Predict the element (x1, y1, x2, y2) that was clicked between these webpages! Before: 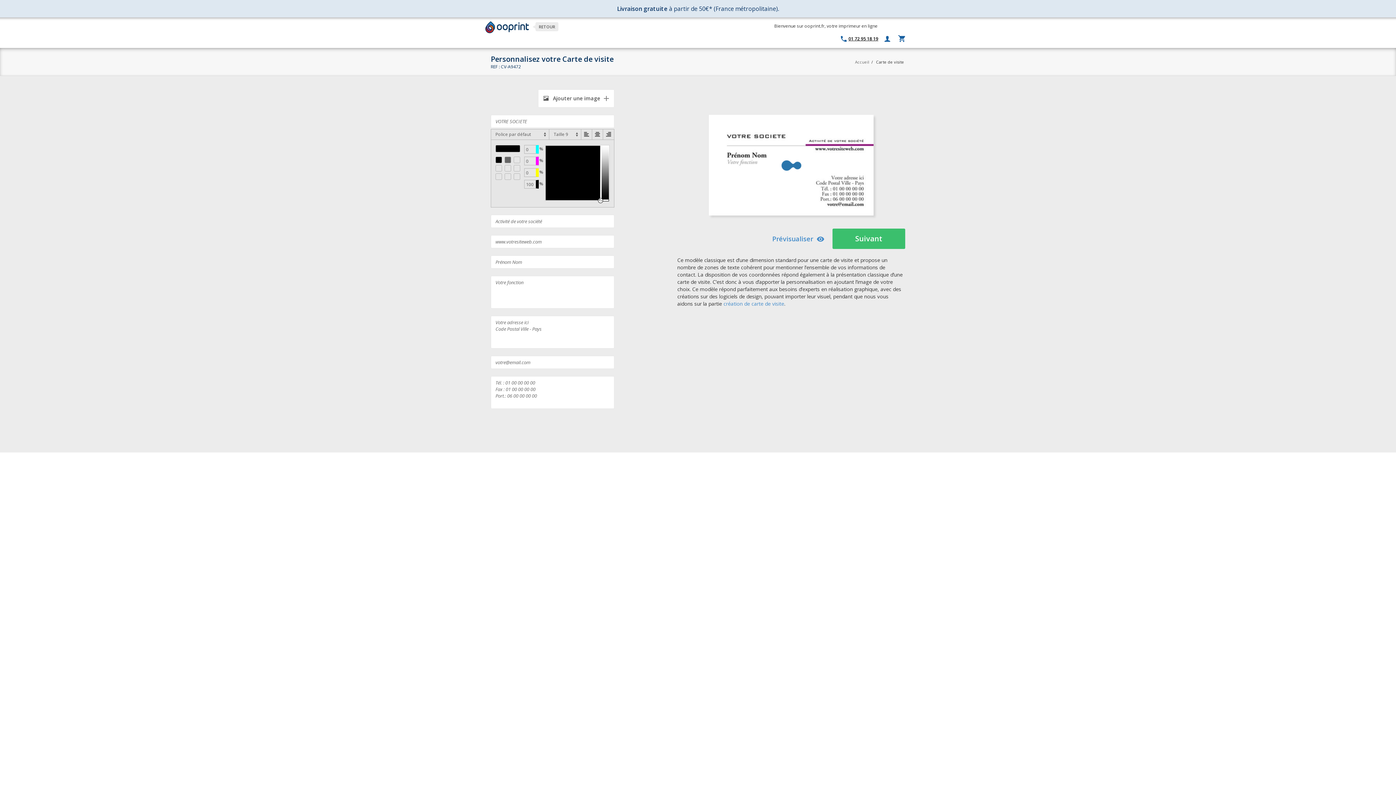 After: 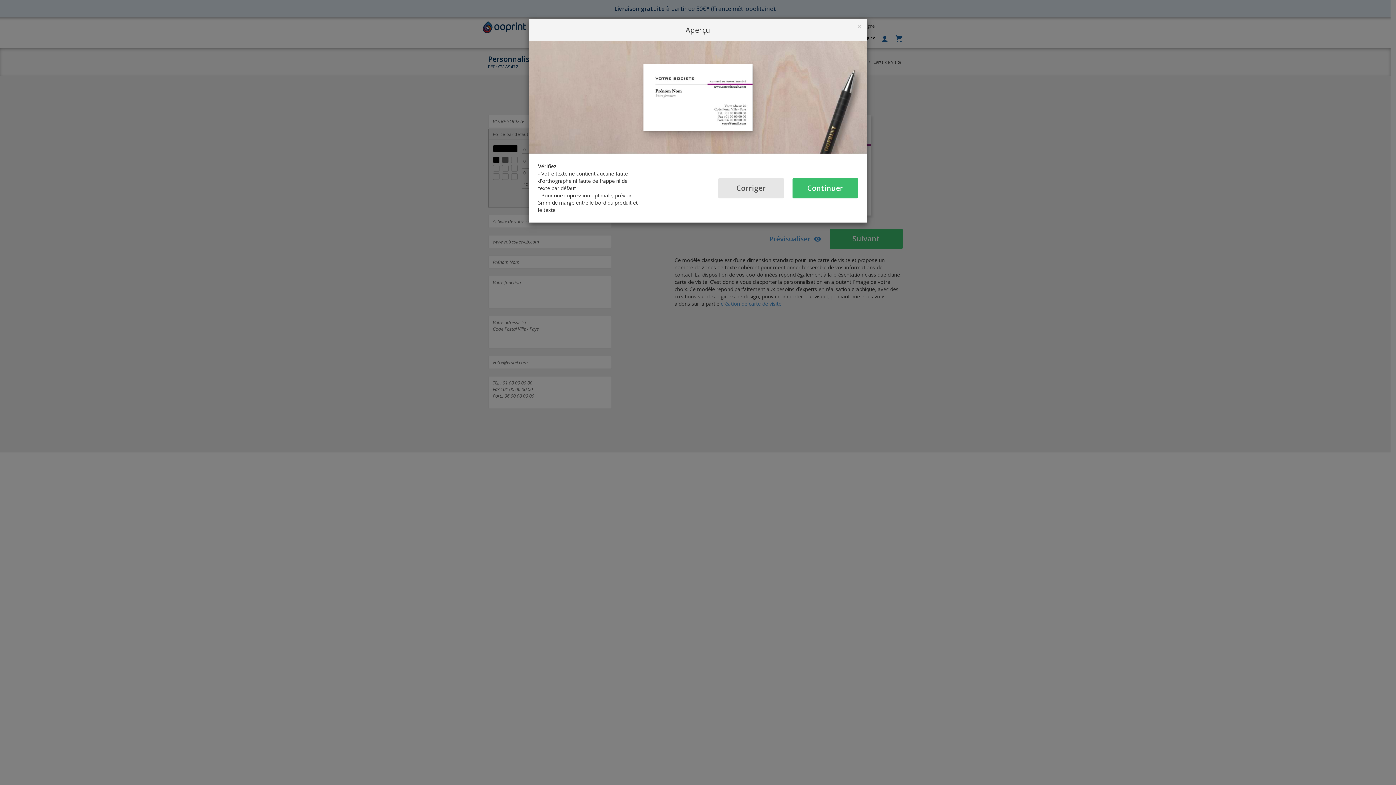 Action: label: Prévisualiser bbox: (765, 228, 831, 249)